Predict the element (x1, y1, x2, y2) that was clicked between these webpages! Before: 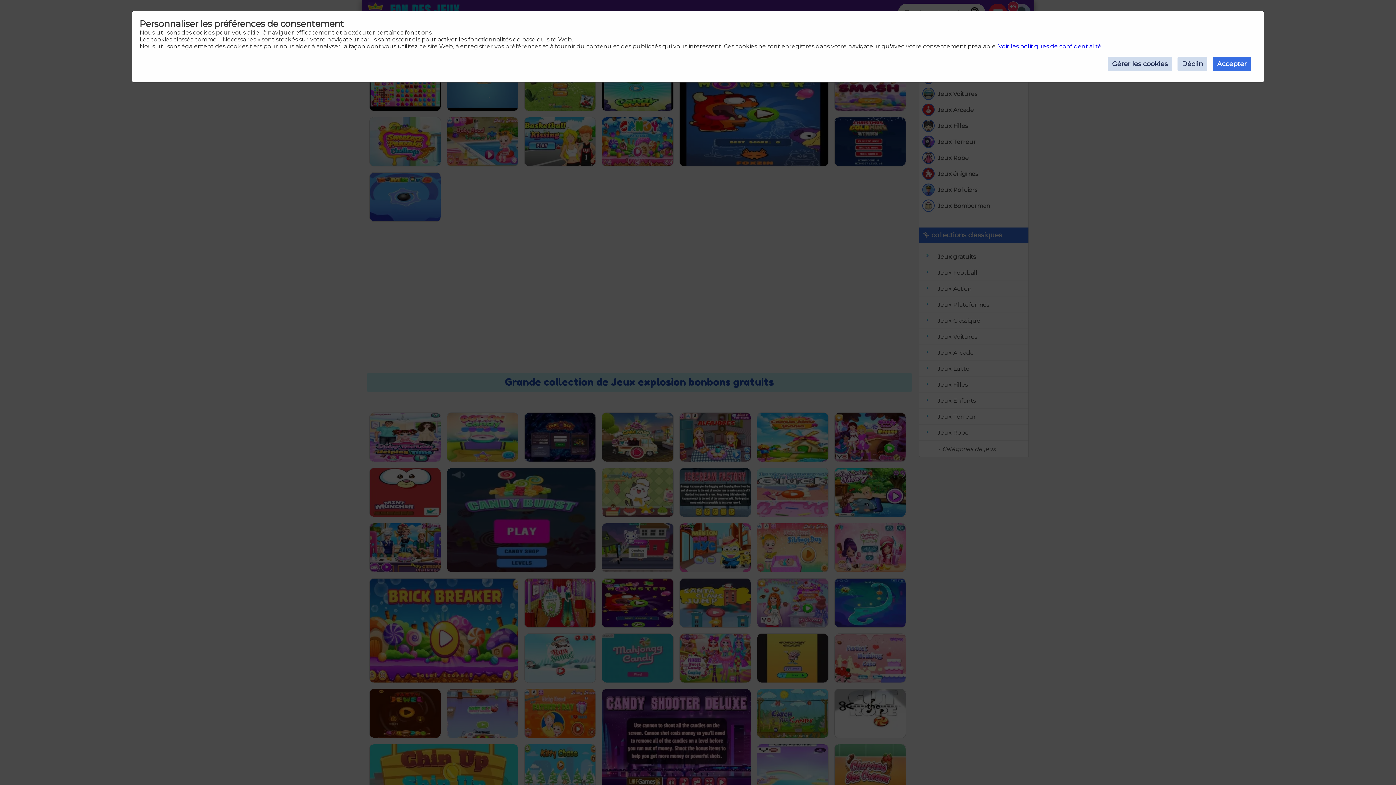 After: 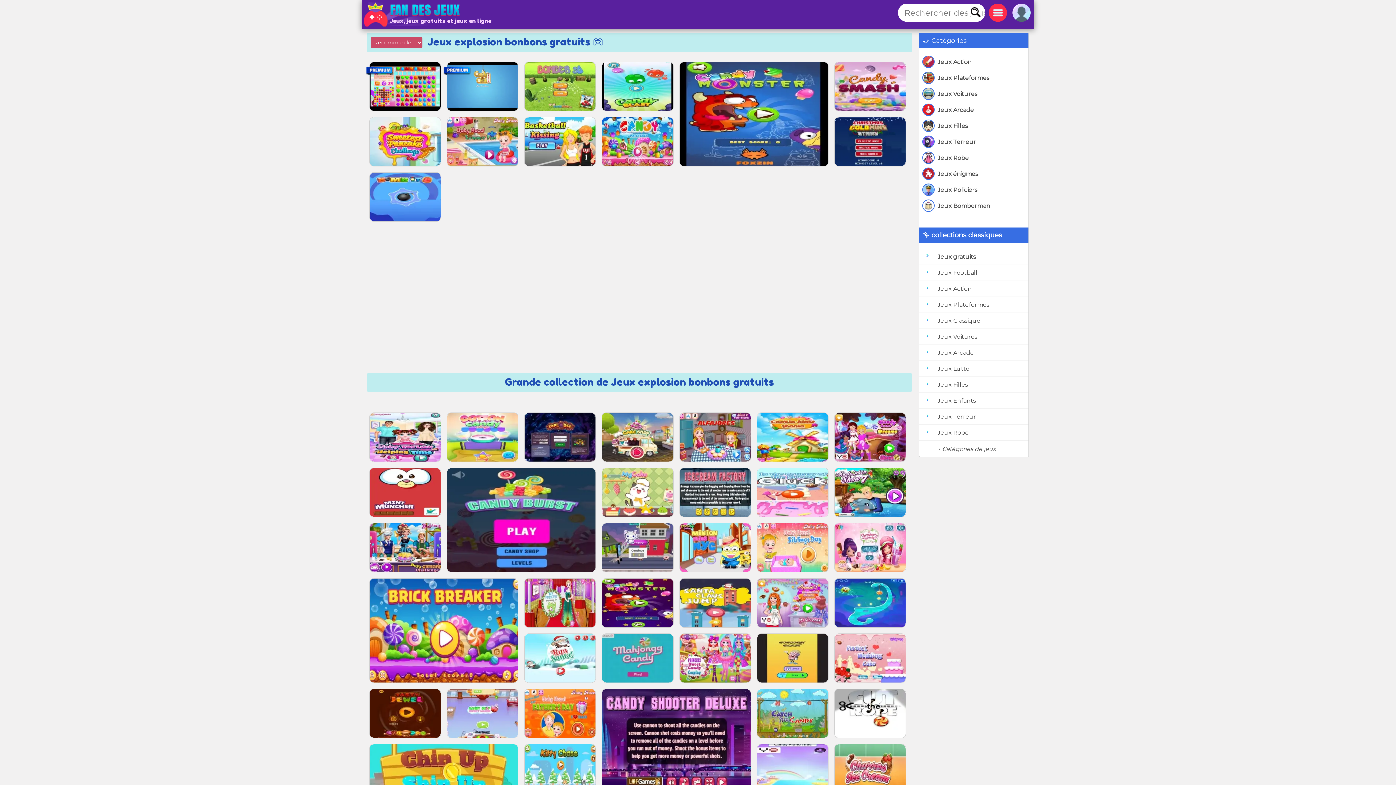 Action: bbox: (1213, 56, 1251, 71) label: Accepter